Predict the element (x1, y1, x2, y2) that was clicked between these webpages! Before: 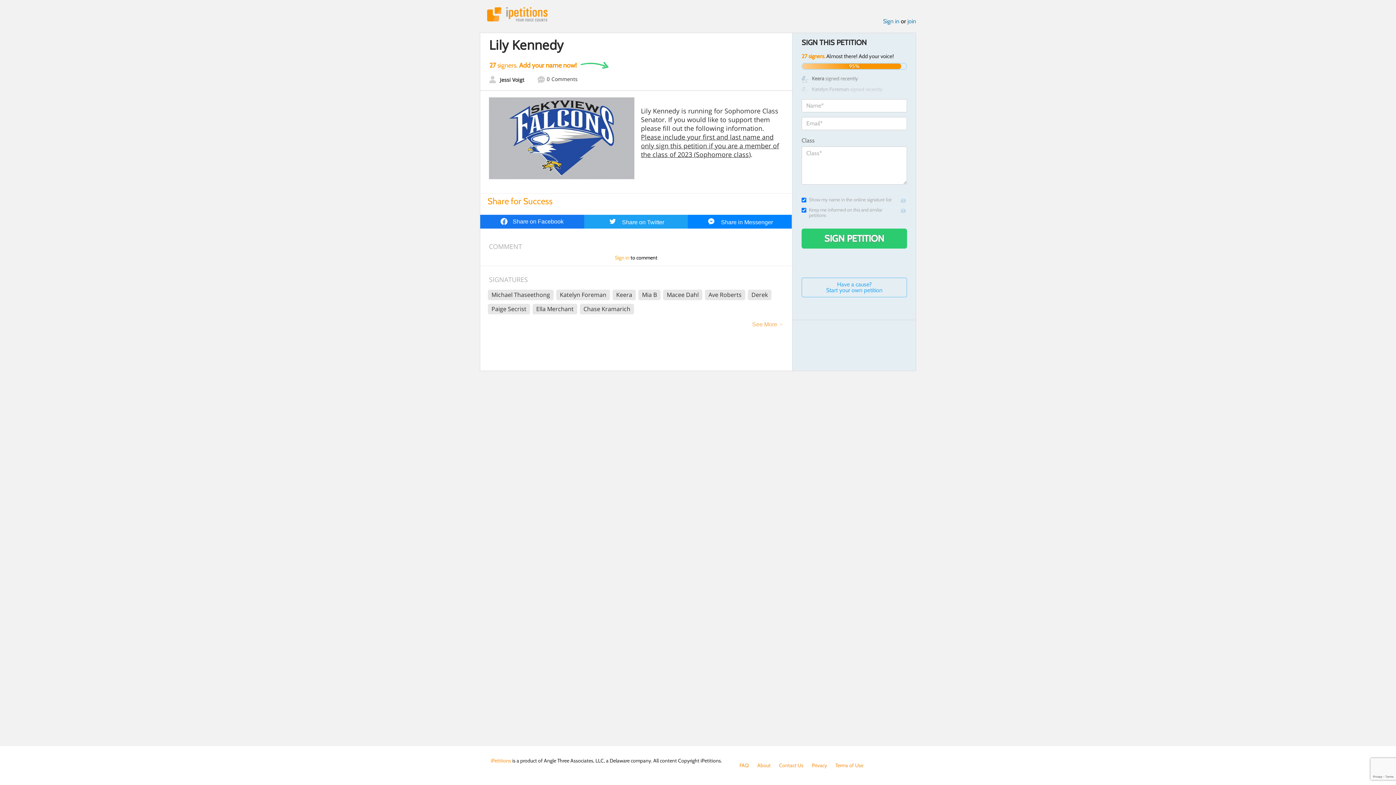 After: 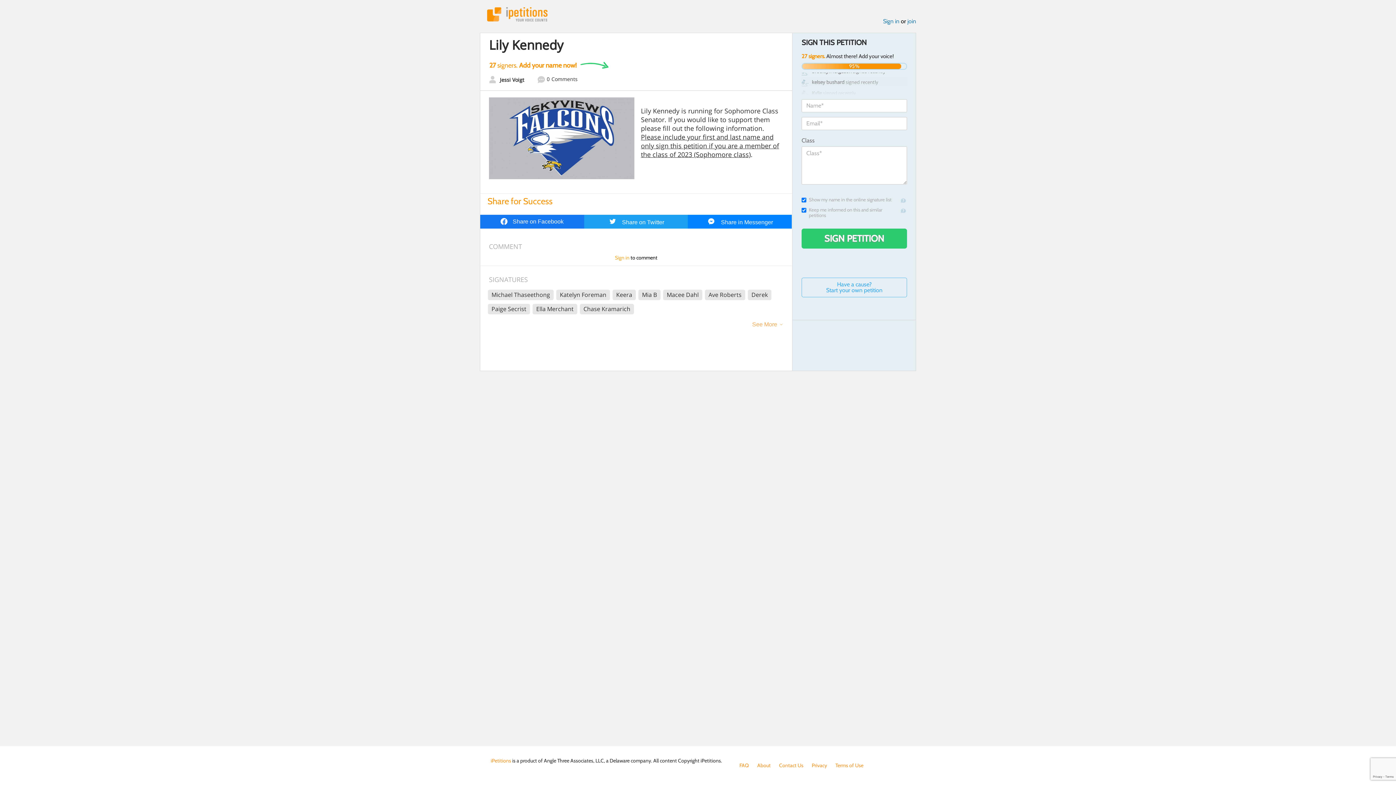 Action: bbox: (537, 76, 577, 84) label: 0Comments